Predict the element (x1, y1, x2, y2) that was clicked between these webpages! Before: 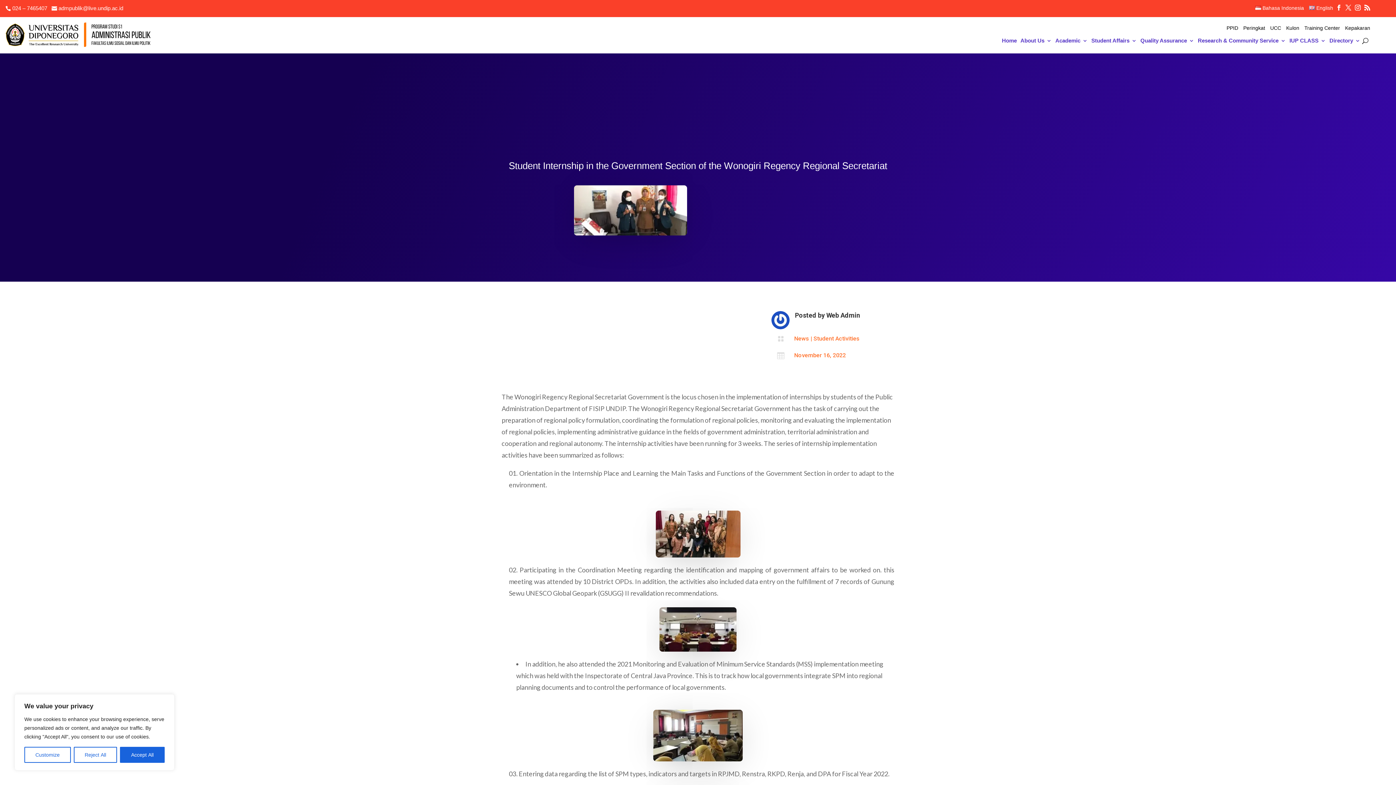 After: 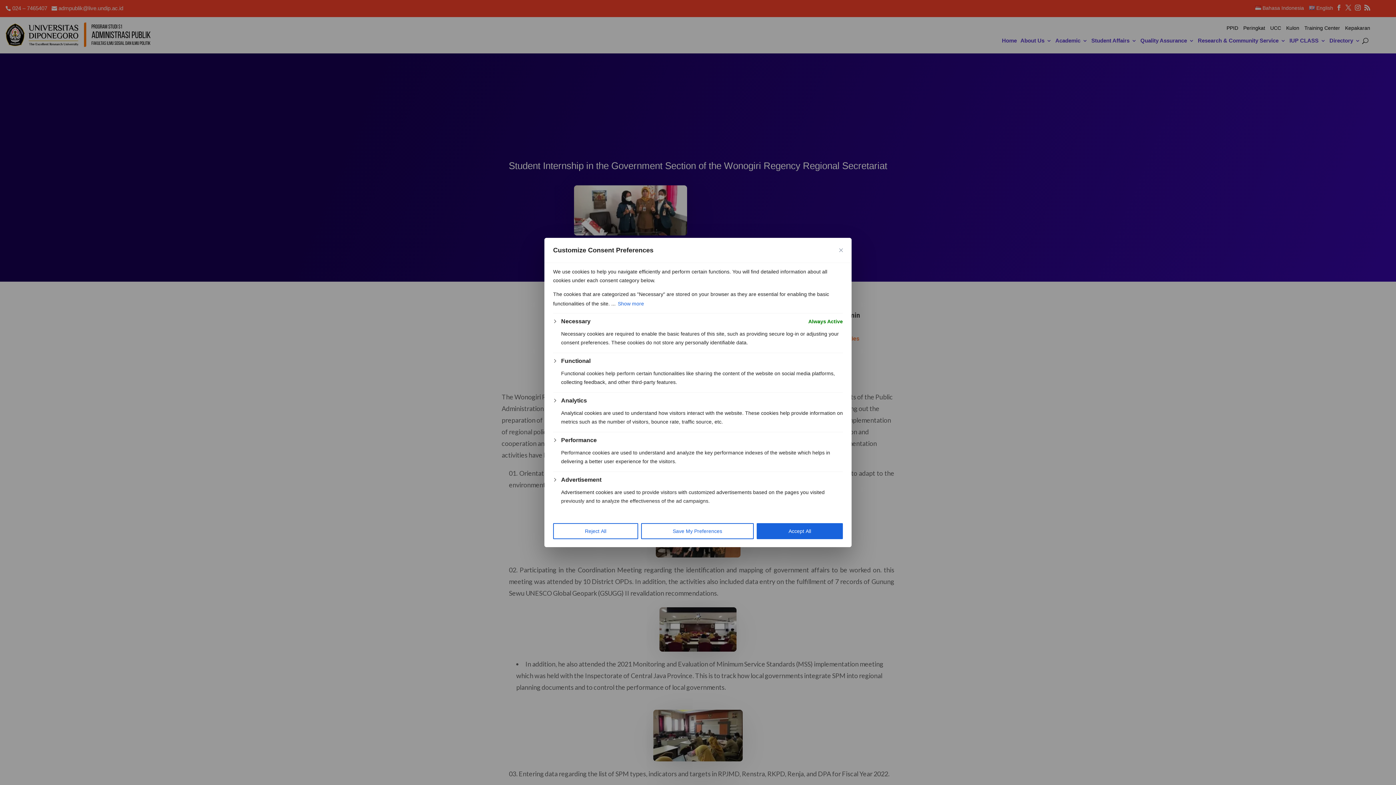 Action: label: Customize bbox: (24, 747, 70, 763)